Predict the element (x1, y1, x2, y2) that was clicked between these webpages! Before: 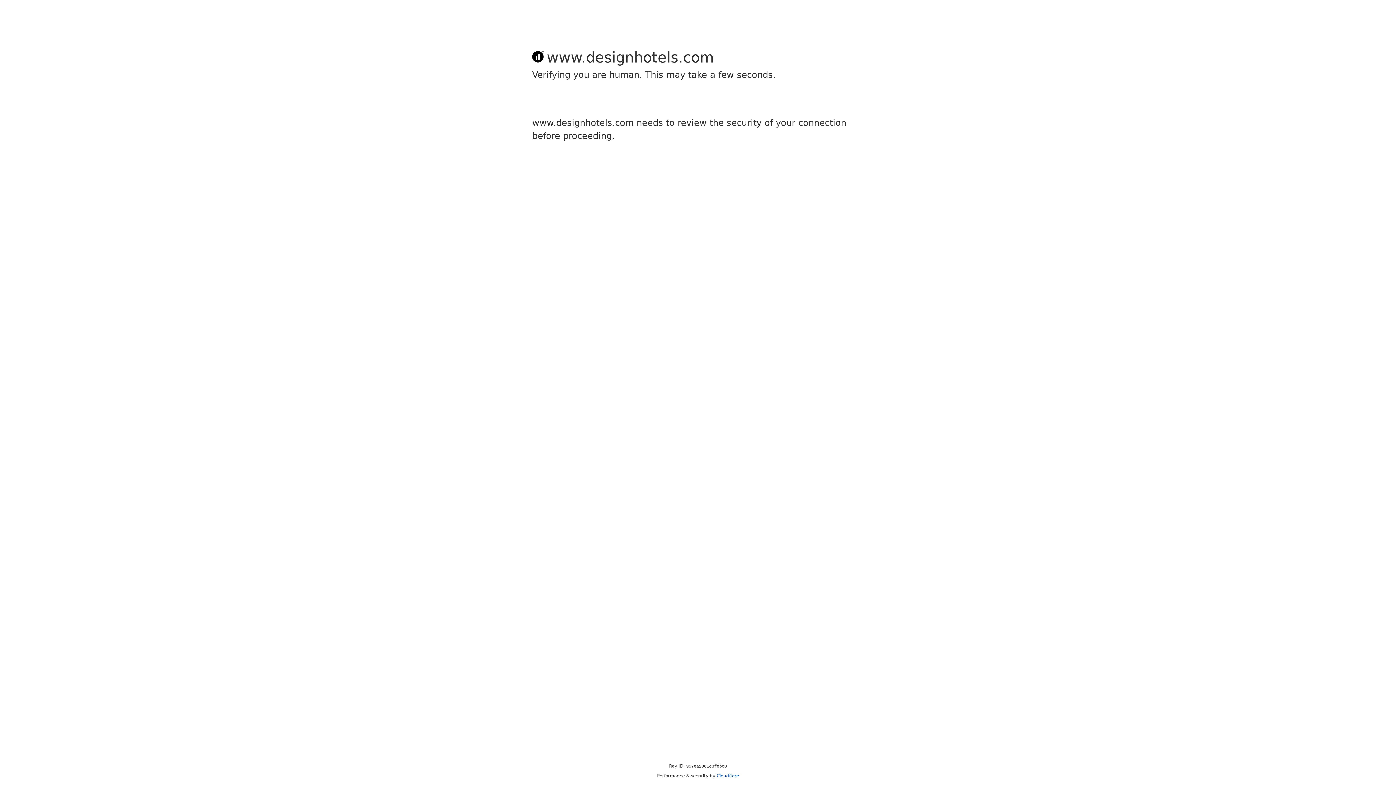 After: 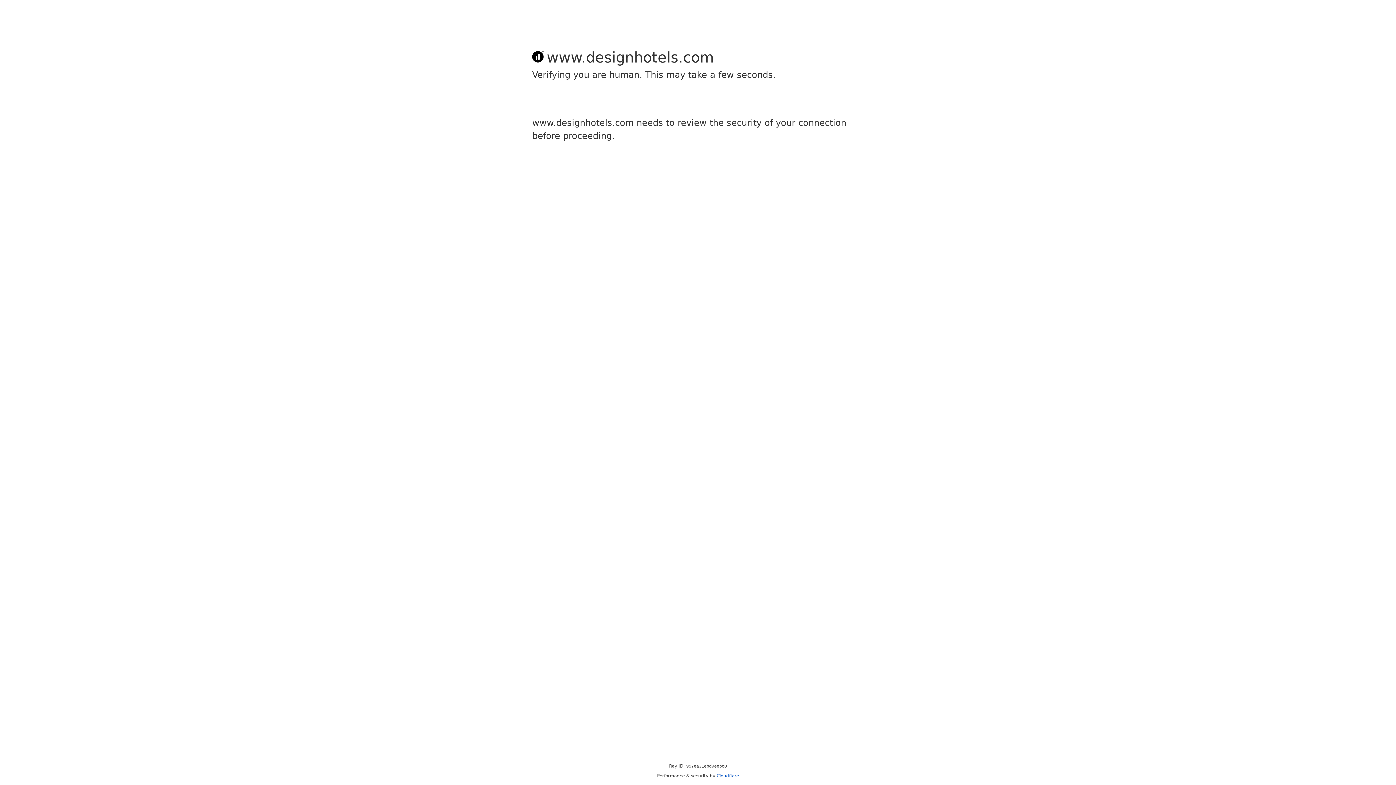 Action: label: Cloudflare bbox: (716, 773, 739, 778)